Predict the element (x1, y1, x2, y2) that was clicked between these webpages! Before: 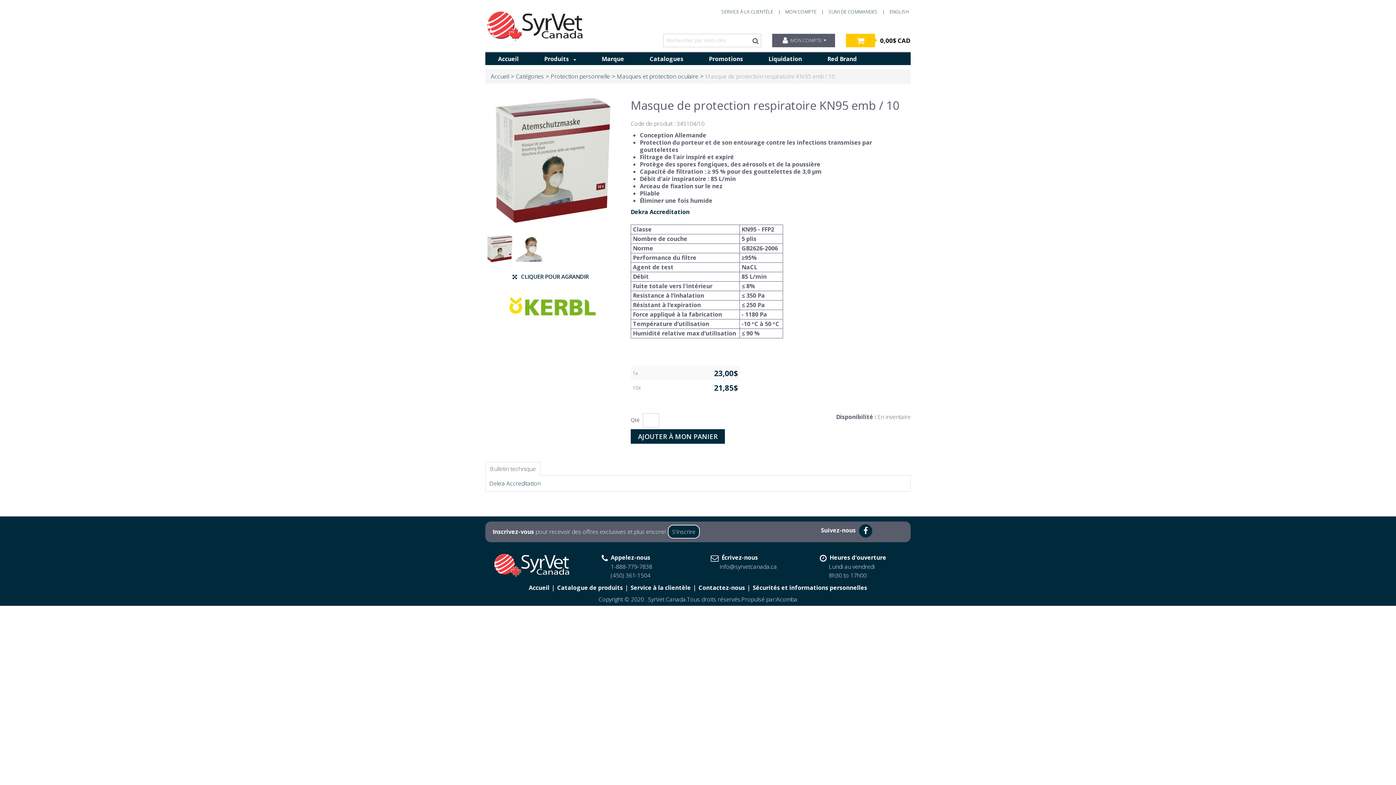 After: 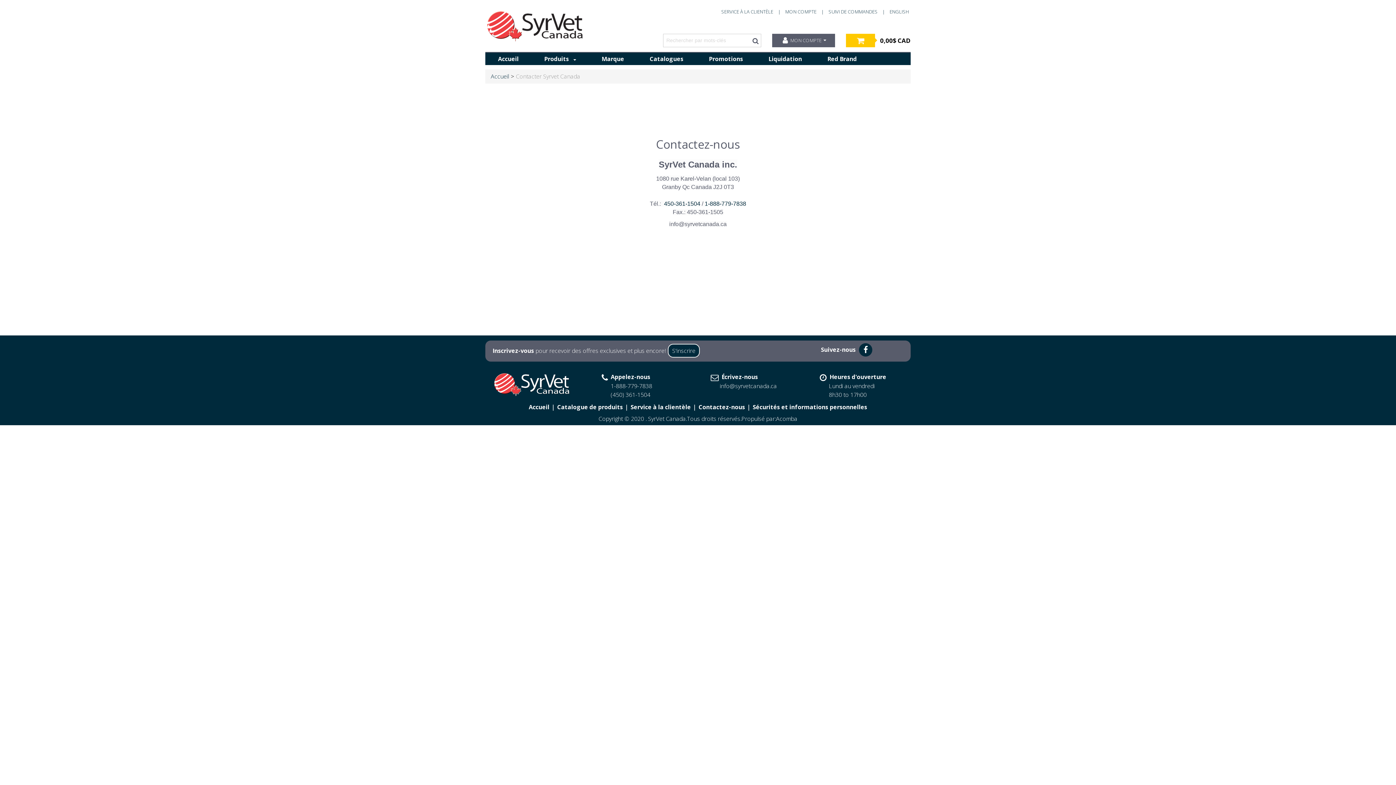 Action: bbox: (698, 584, 745, 592) label: Contactez-nous